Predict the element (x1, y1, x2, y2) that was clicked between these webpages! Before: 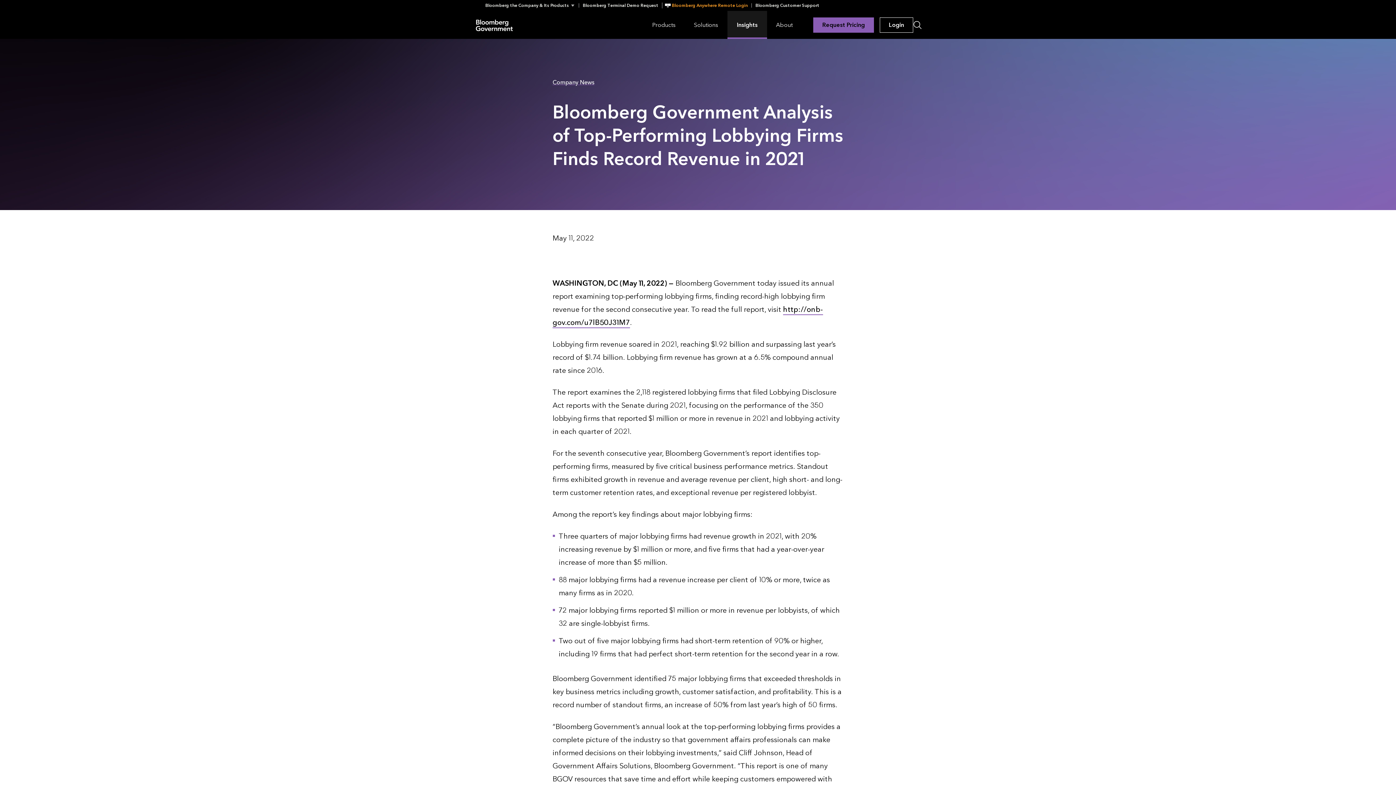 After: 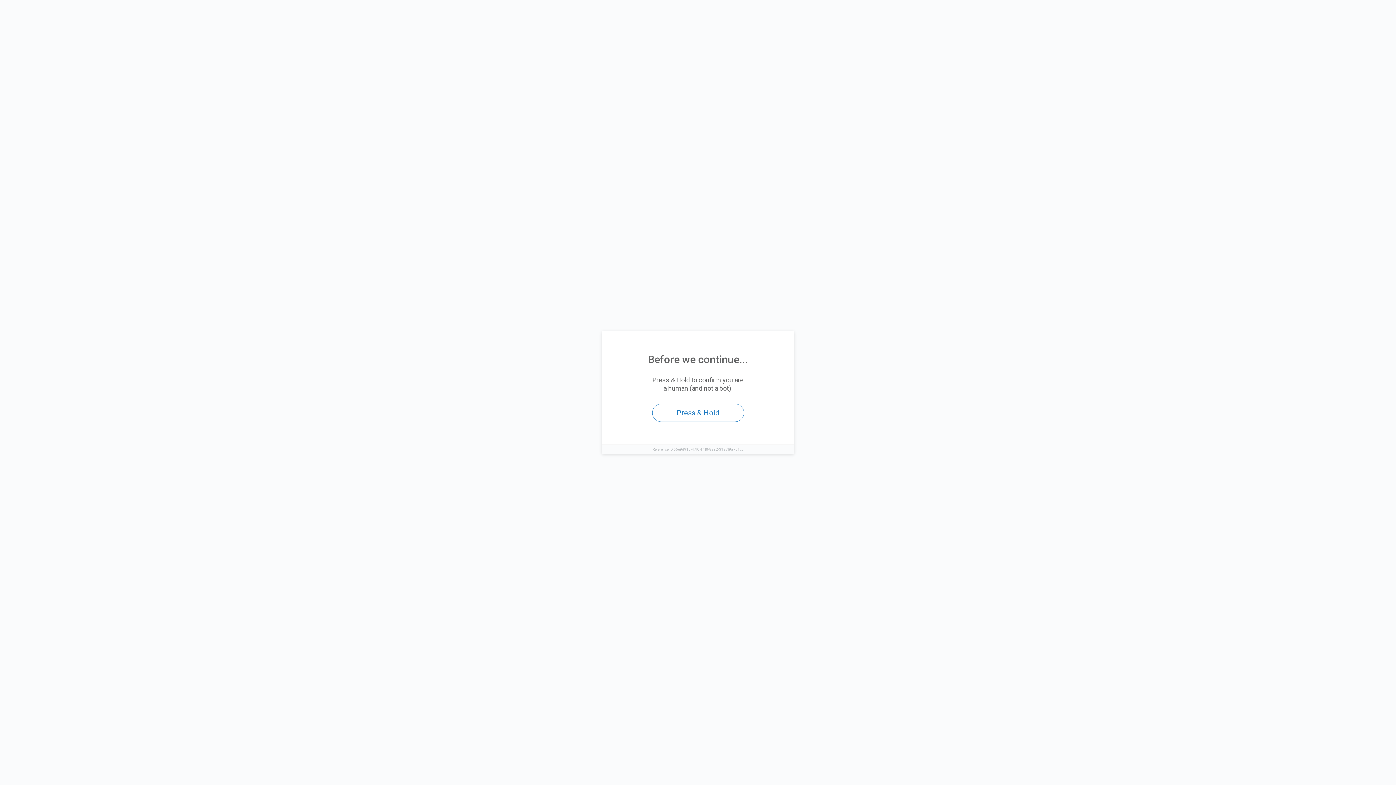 Action: bbox: (810, 10, 877, 38) label: Request Pricing